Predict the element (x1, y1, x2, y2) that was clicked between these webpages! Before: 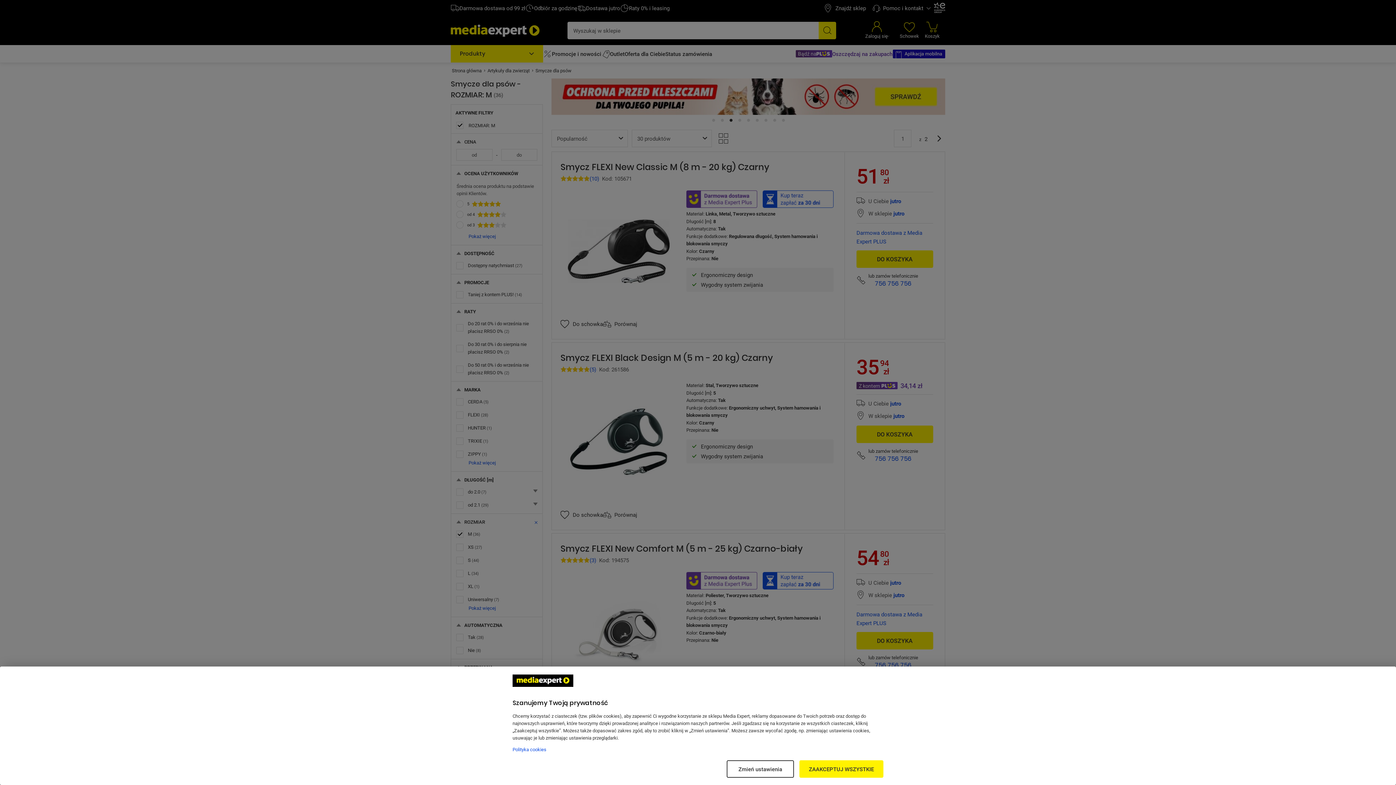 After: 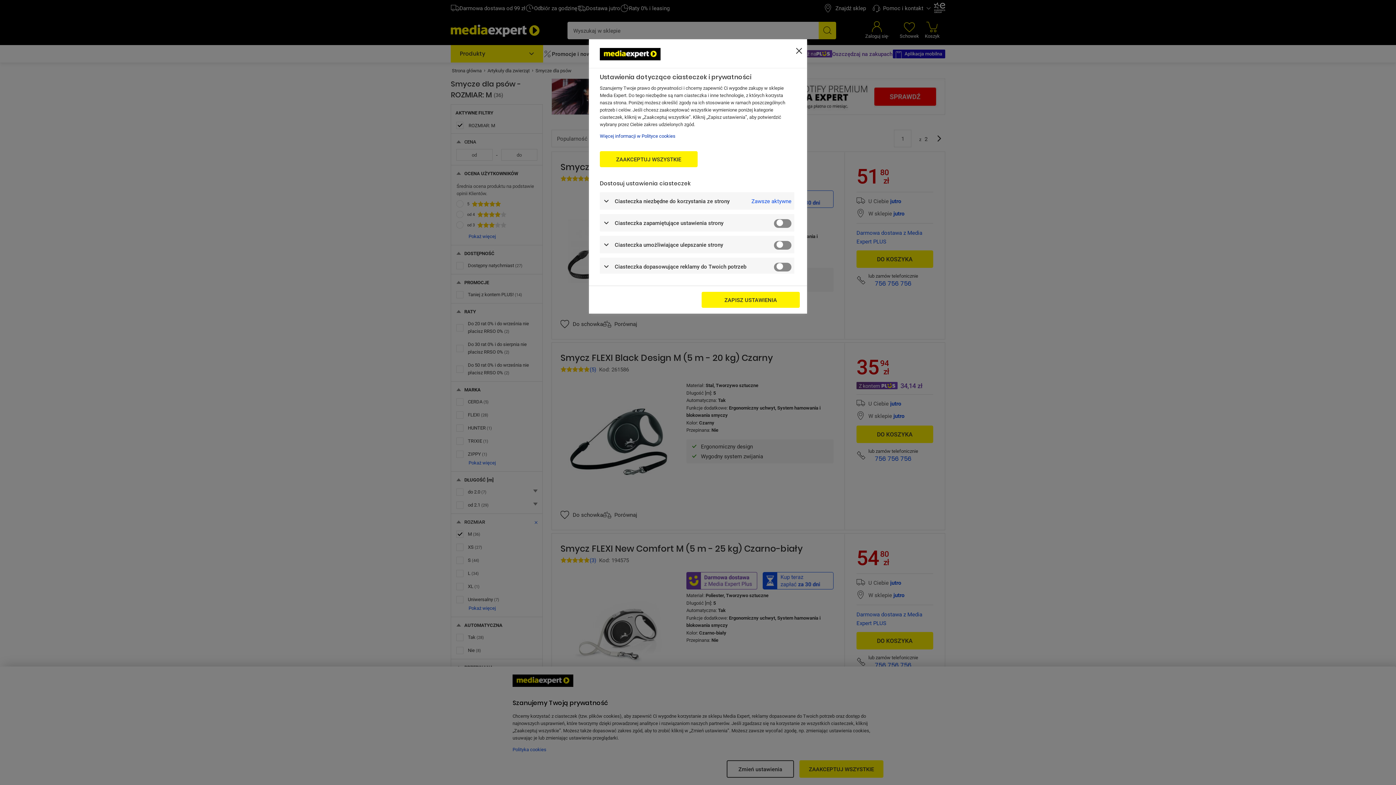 Action: bbox: (726, 760, 794, 778) label: Zmień ustawienia